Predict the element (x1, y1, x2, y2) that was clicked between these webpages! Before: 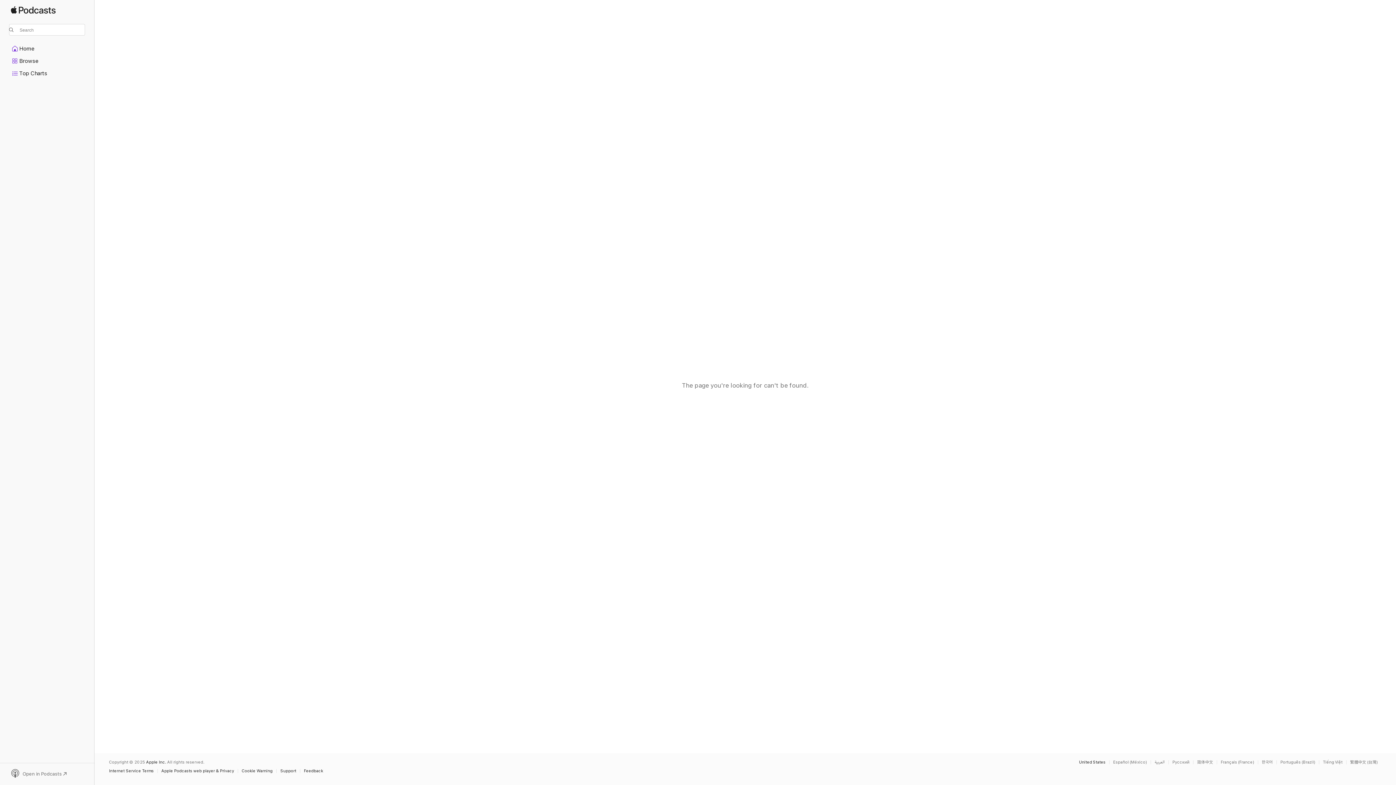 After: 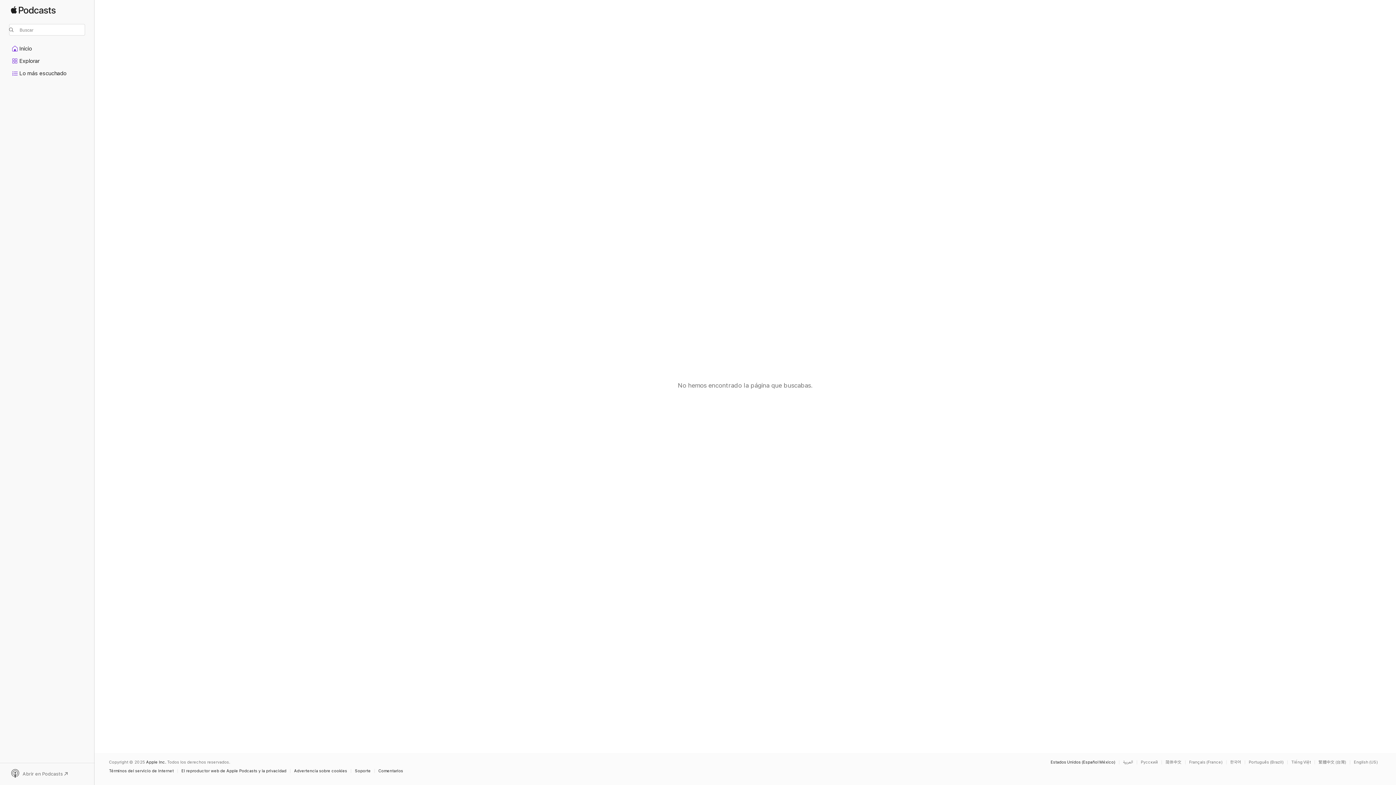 Action: bbox: (1109, 760, 1150, 764) label: This page is available in Español (México)